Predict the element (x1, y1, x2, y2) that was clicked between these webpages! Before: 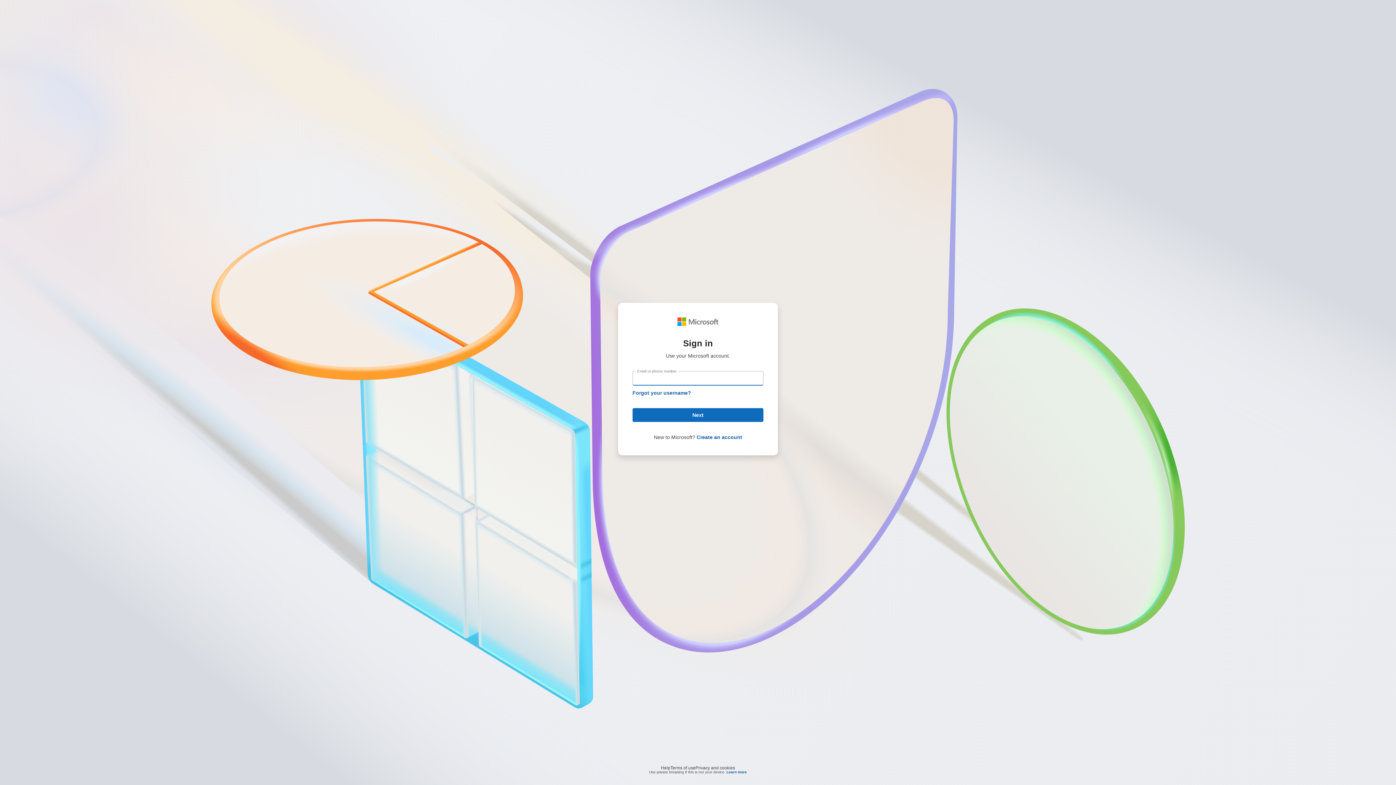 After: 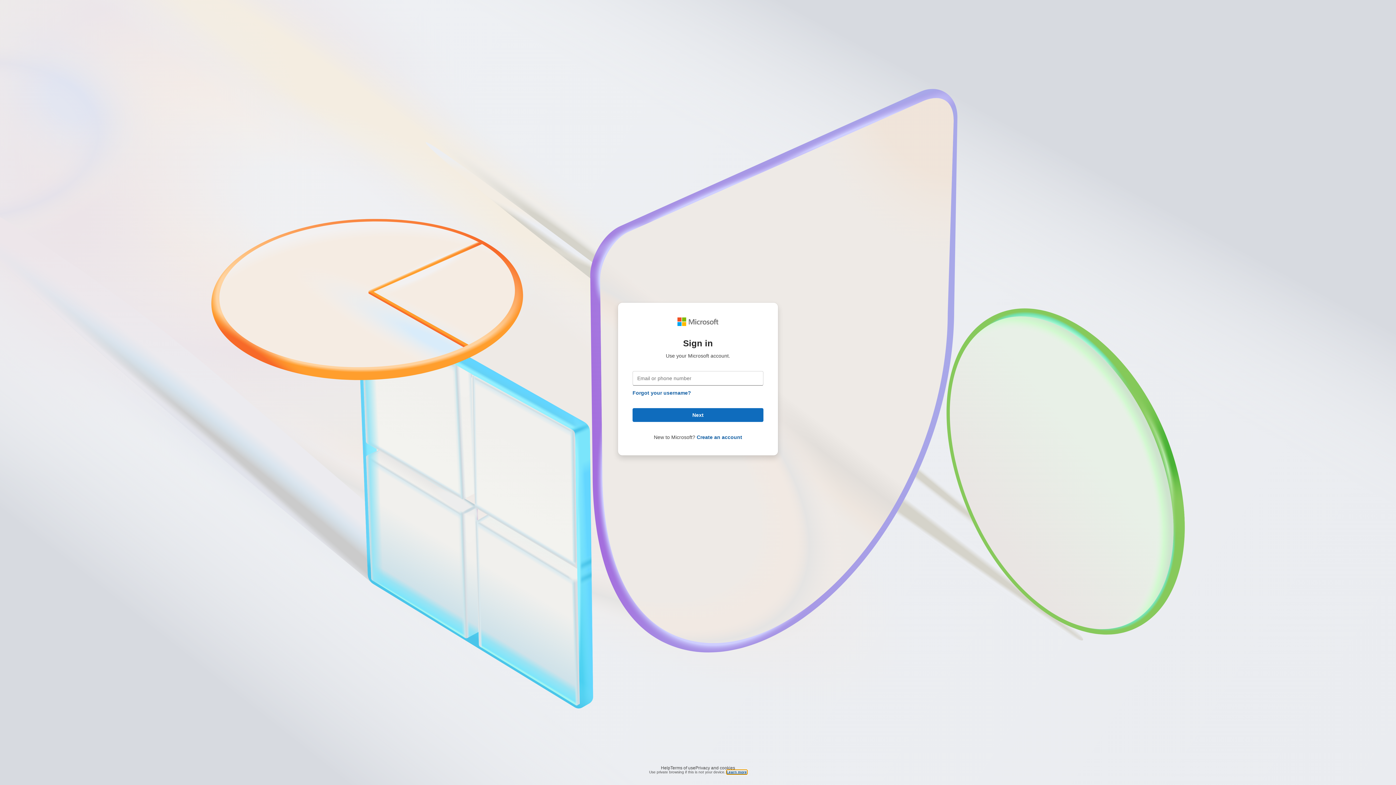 Action: bbox: (726, 770, 747, 774) label: Learn more